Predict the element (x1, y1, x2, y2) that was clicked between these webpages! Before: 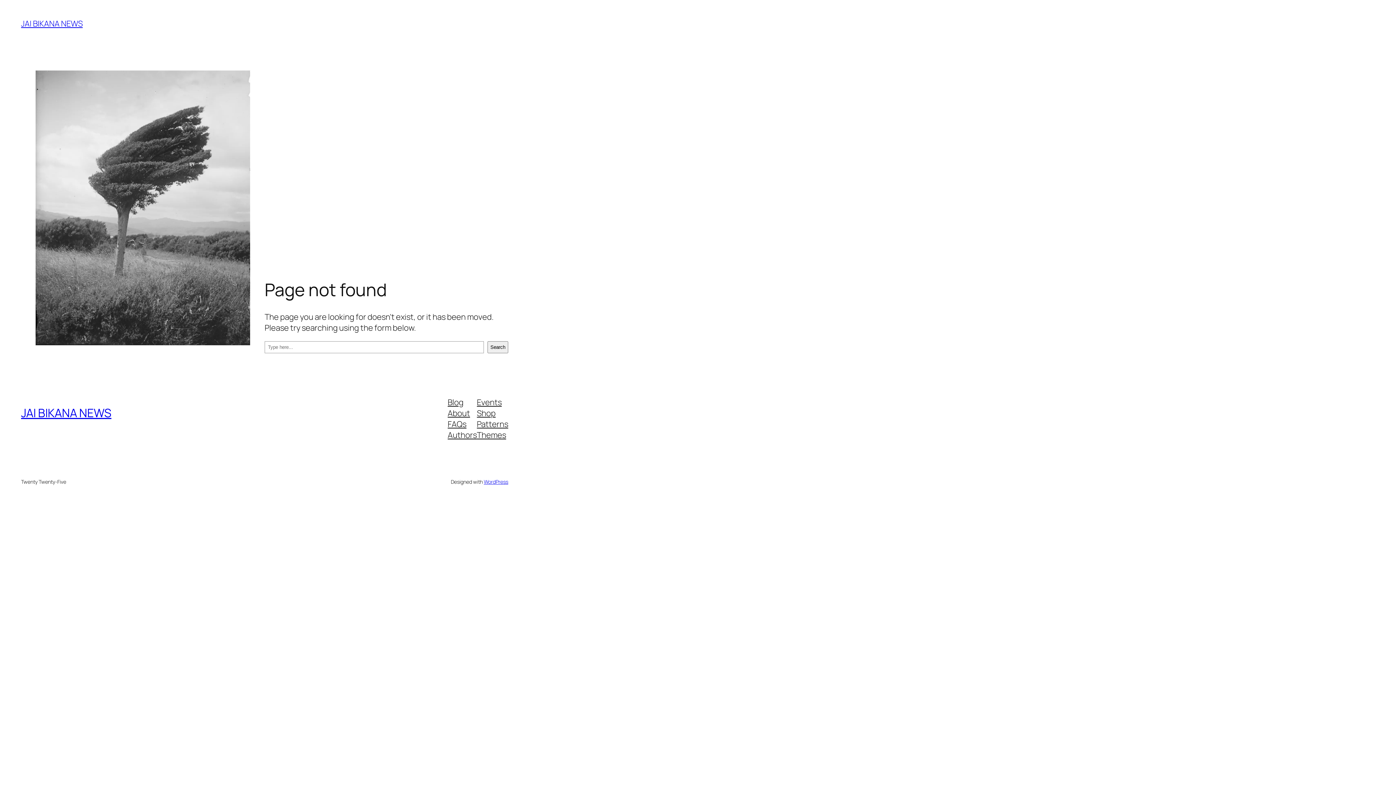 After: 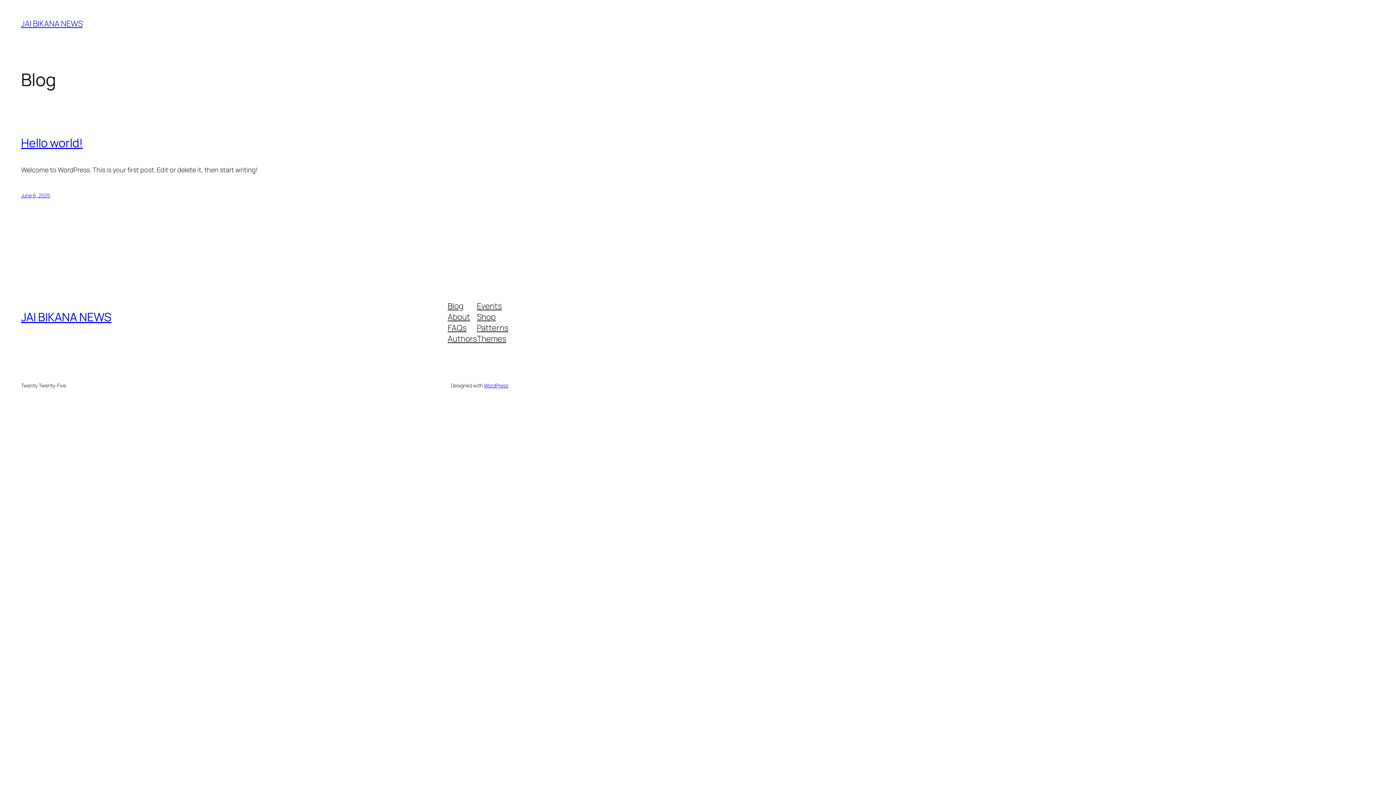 Action: bbox: (21, 405, 111, 421) label: JAI BIKANA NEWS